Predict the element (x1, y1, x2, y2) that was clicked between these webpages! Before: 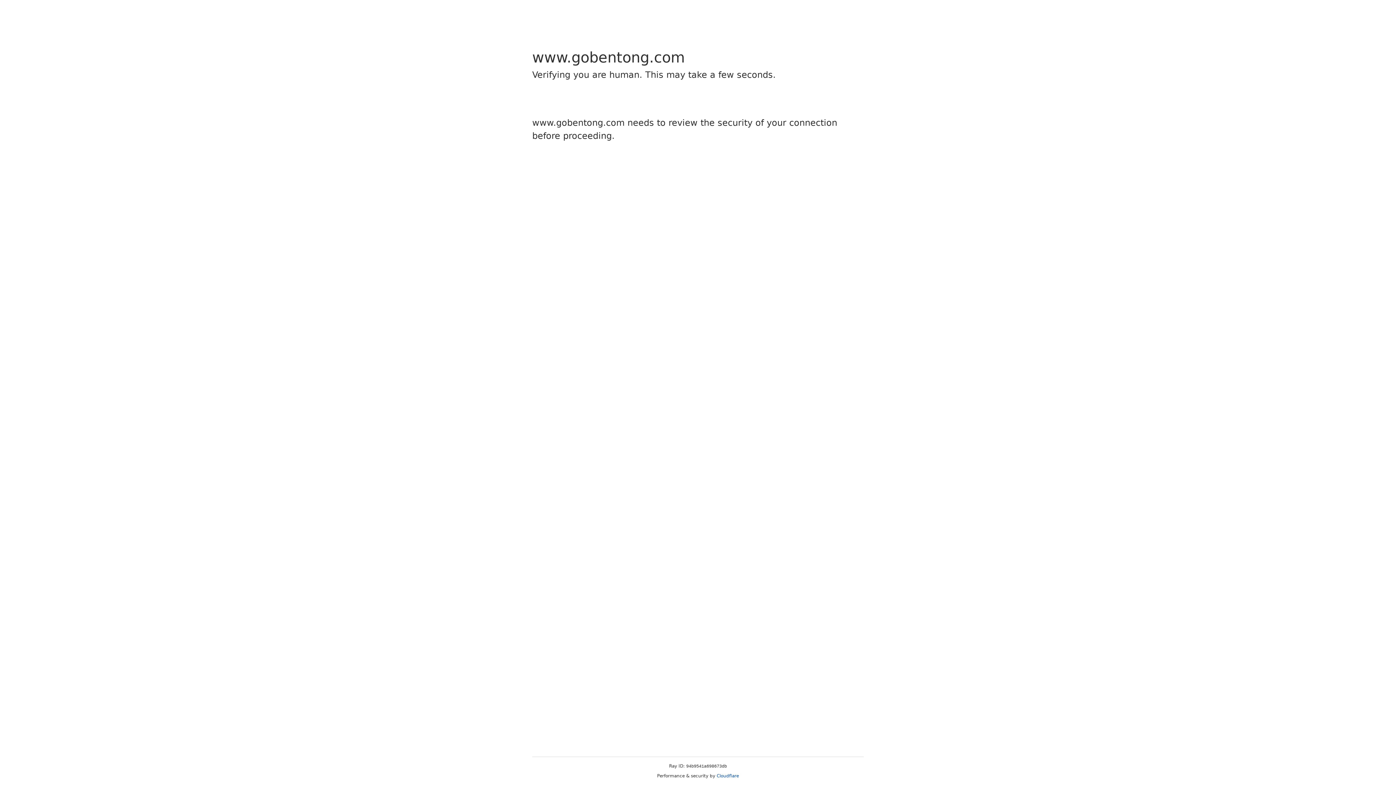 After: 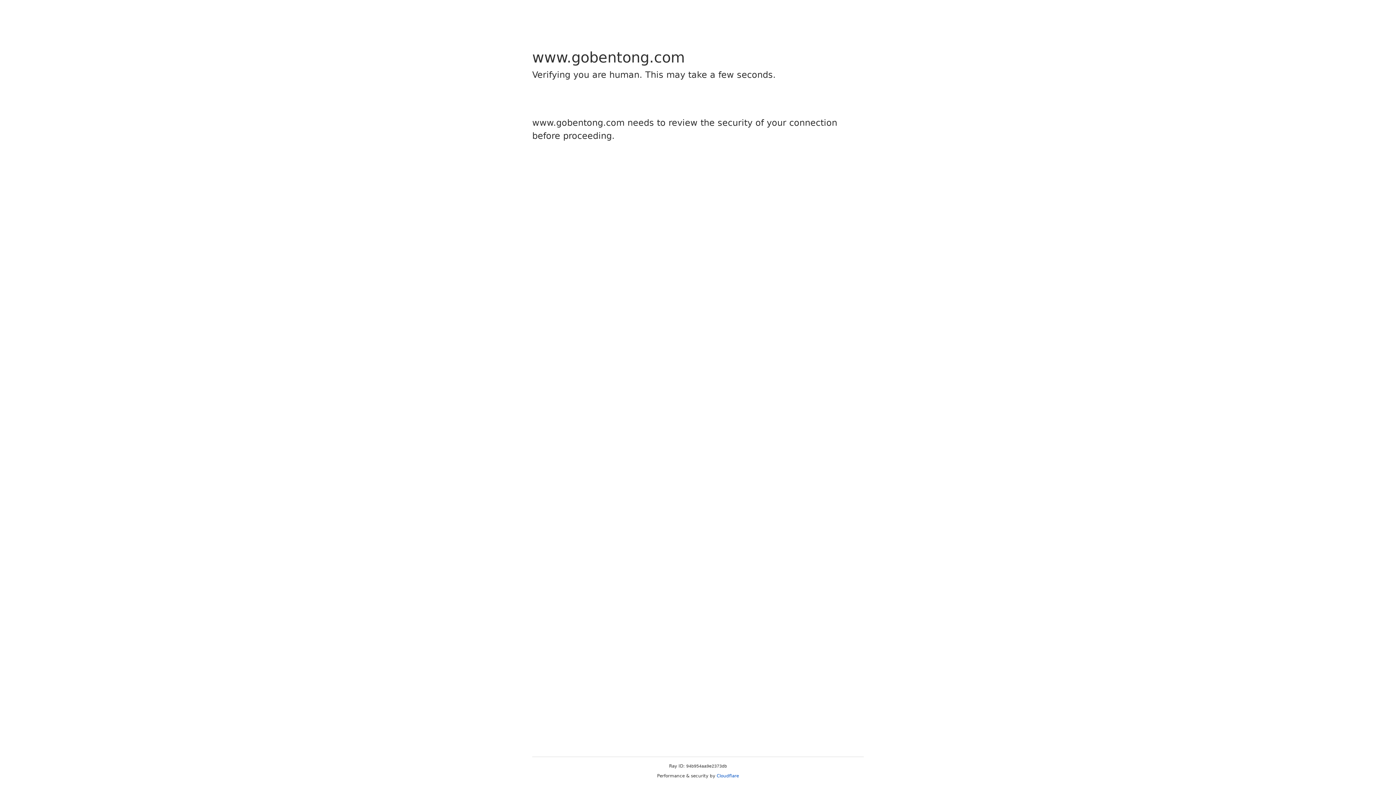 Action: label: Cloudflare bbox: (716, 773, 739, 778)